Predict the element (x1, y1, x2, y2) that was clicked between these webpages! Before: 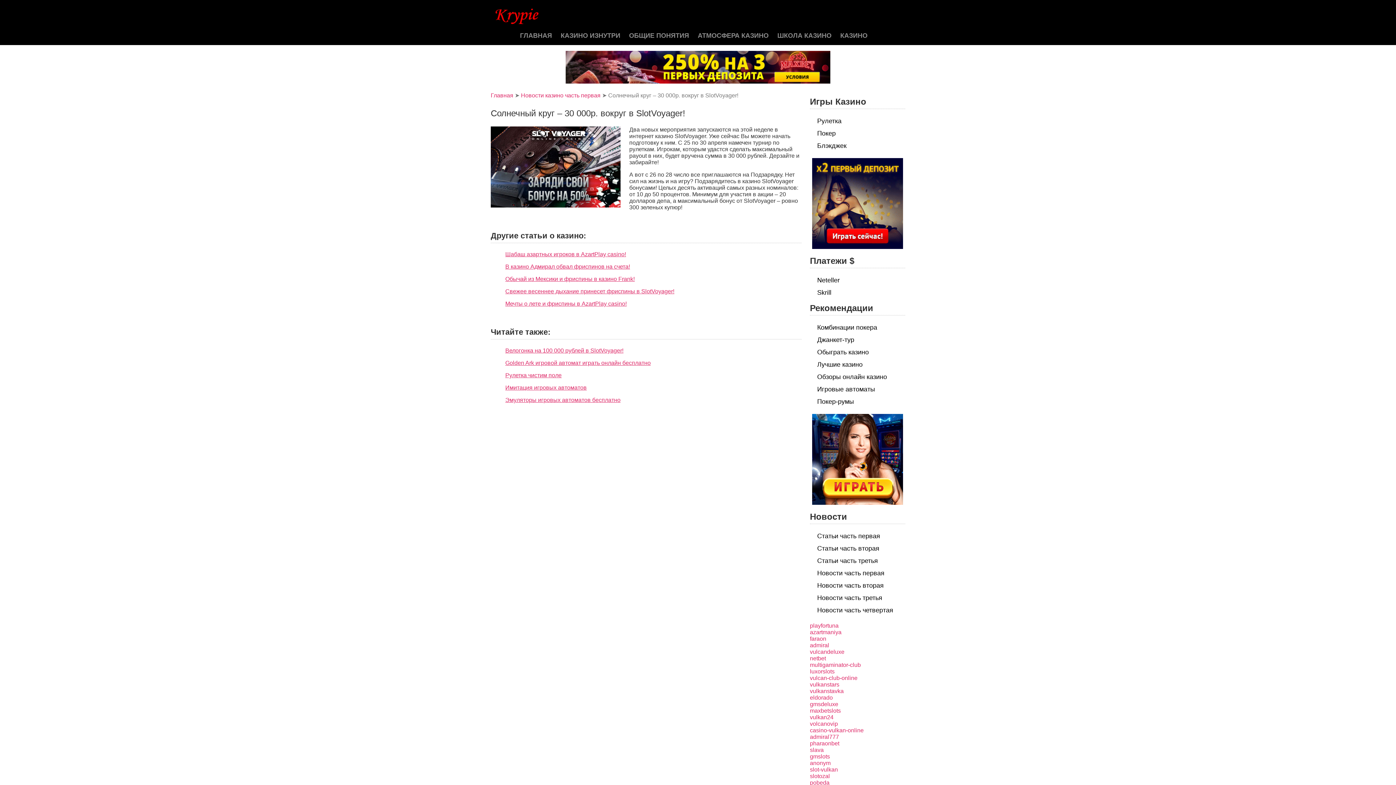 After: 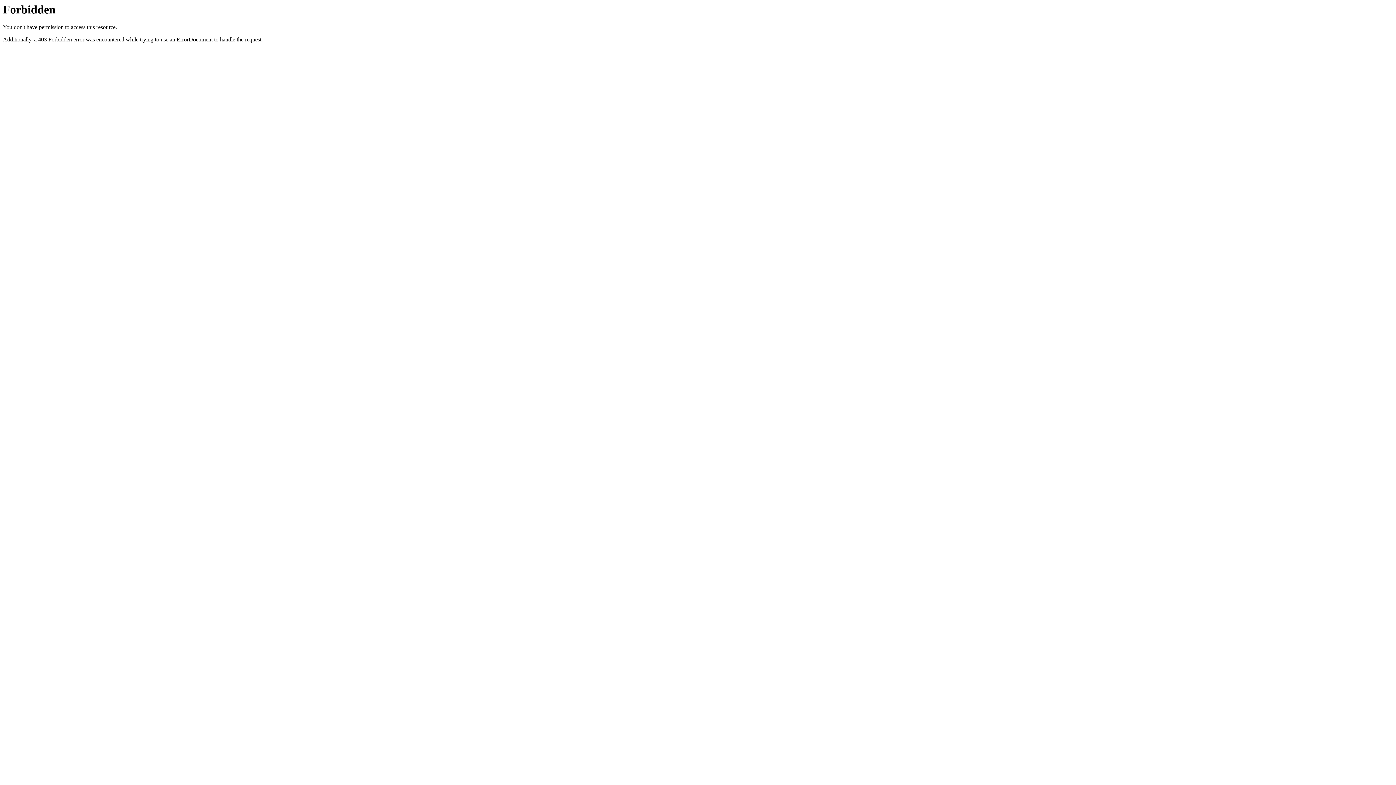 Action: bbox: (810, 629, 841, 635) label: azartmaniya